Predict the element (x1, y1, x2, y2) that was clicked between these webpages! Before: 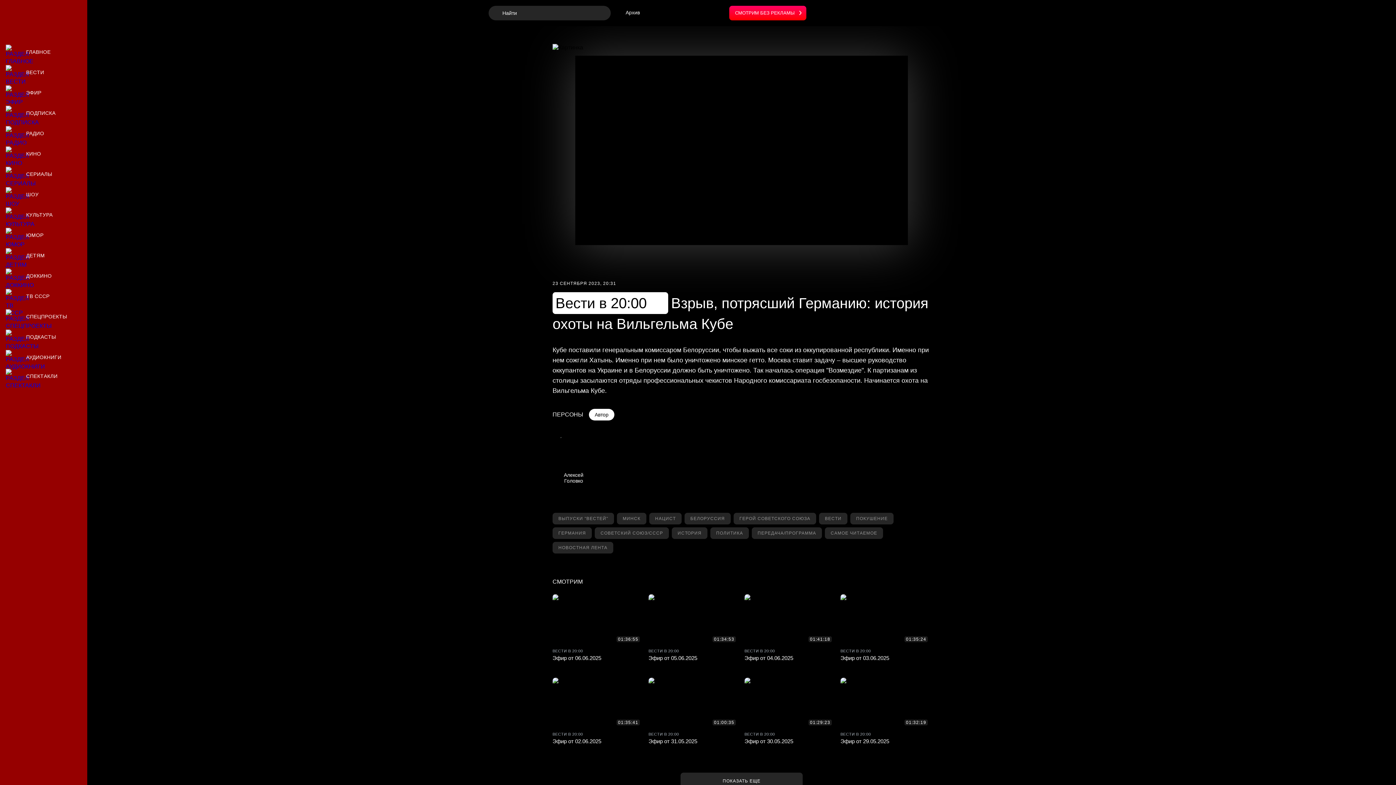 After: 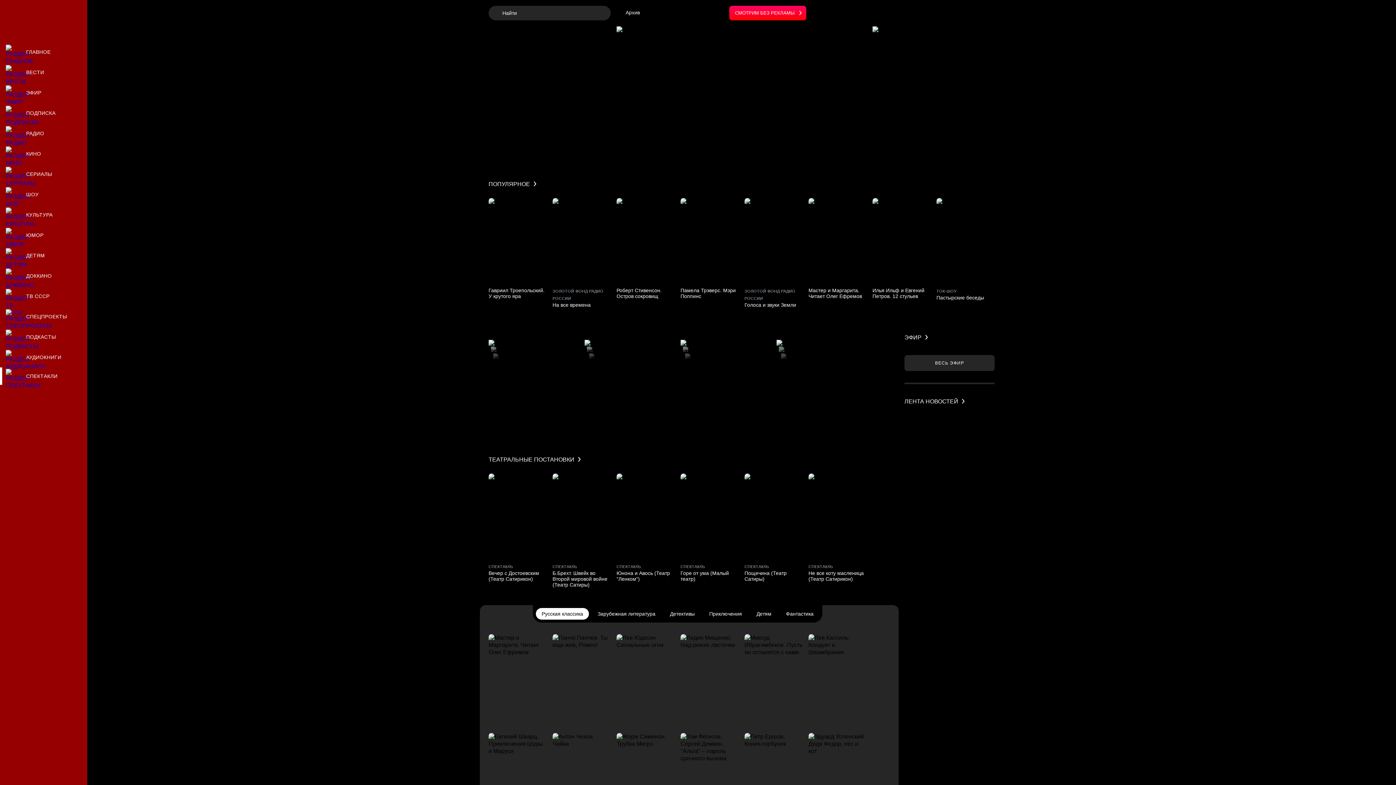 Action: label: Спектакли bbox: (0, 367, 87, 385)